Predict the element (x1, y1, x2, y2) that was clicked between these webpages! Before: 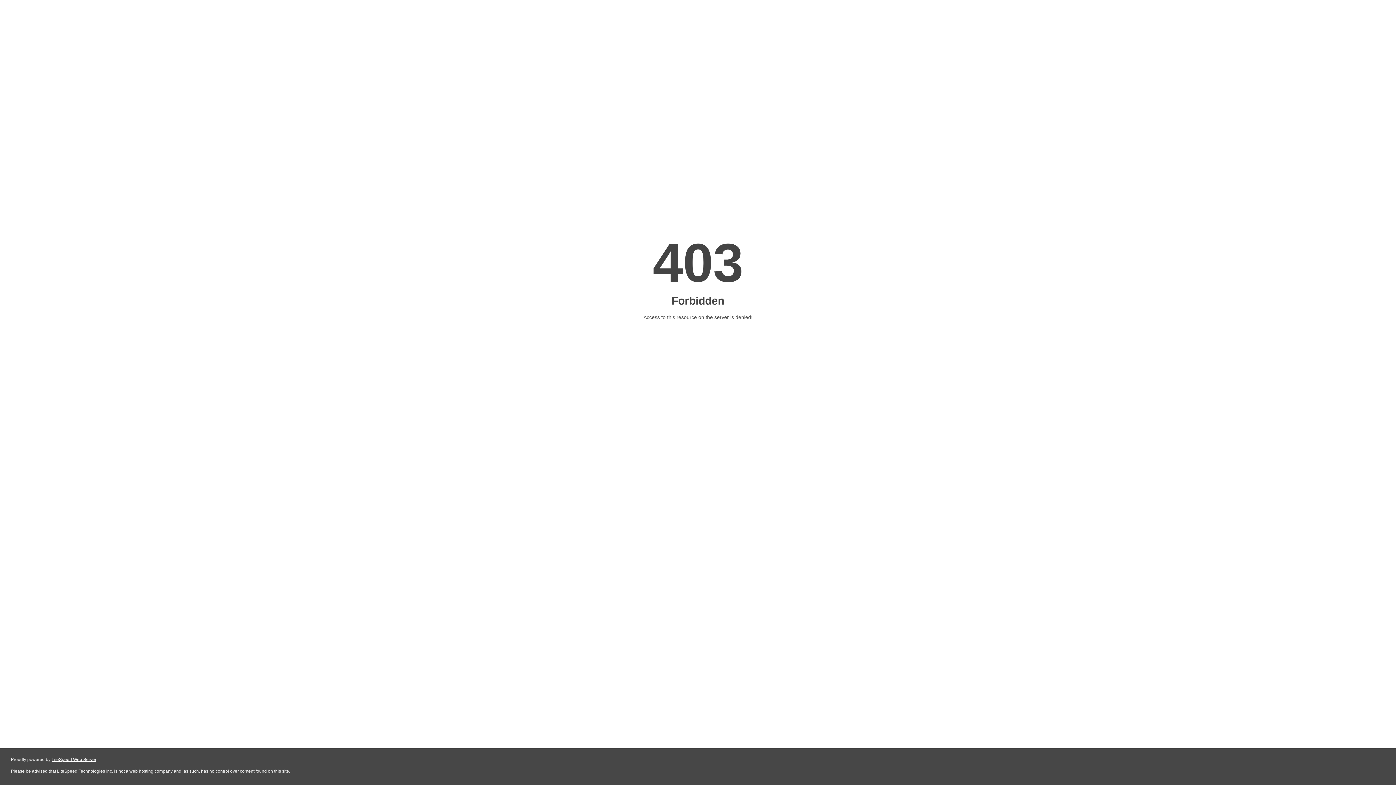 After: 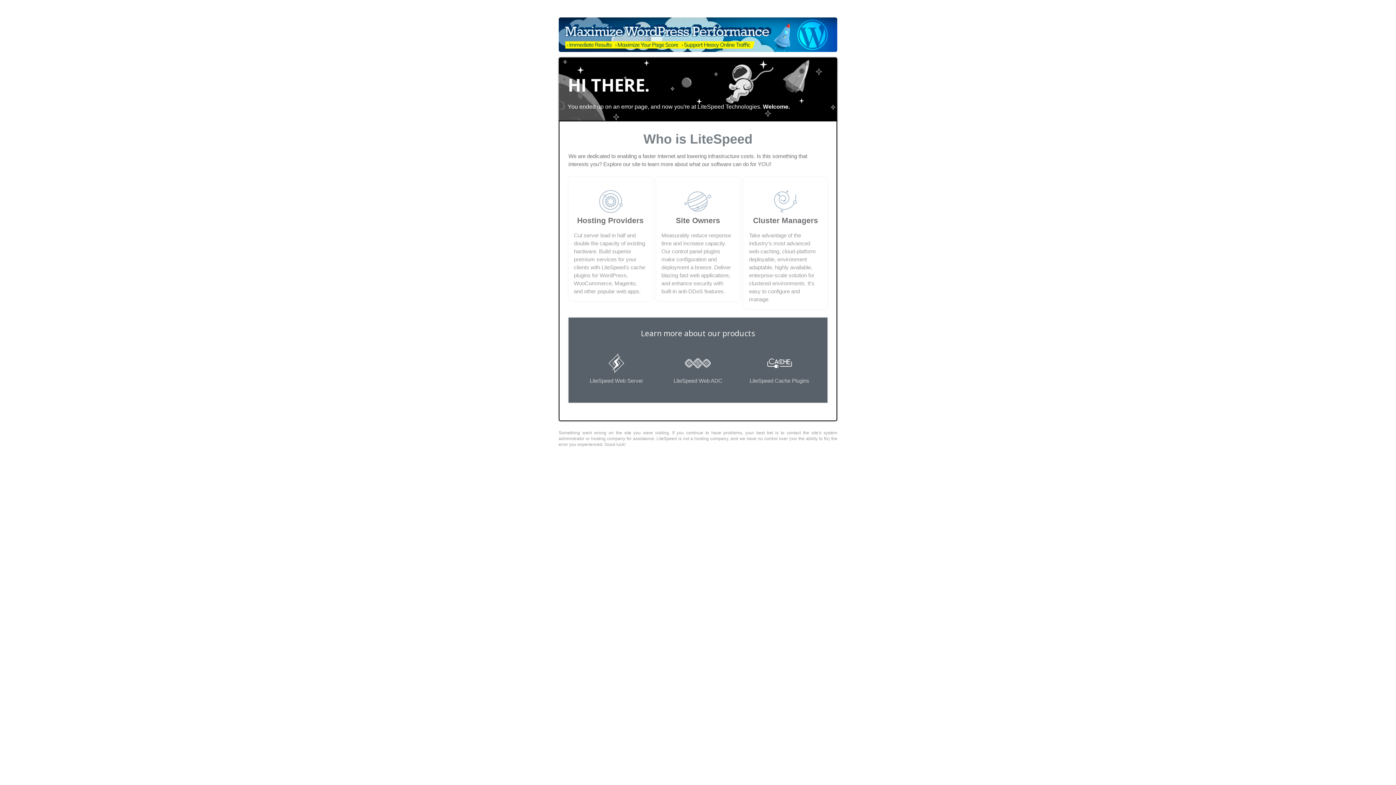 Action: label: LiteSpeed Web Server bbox: (51, 757, 96, 762)